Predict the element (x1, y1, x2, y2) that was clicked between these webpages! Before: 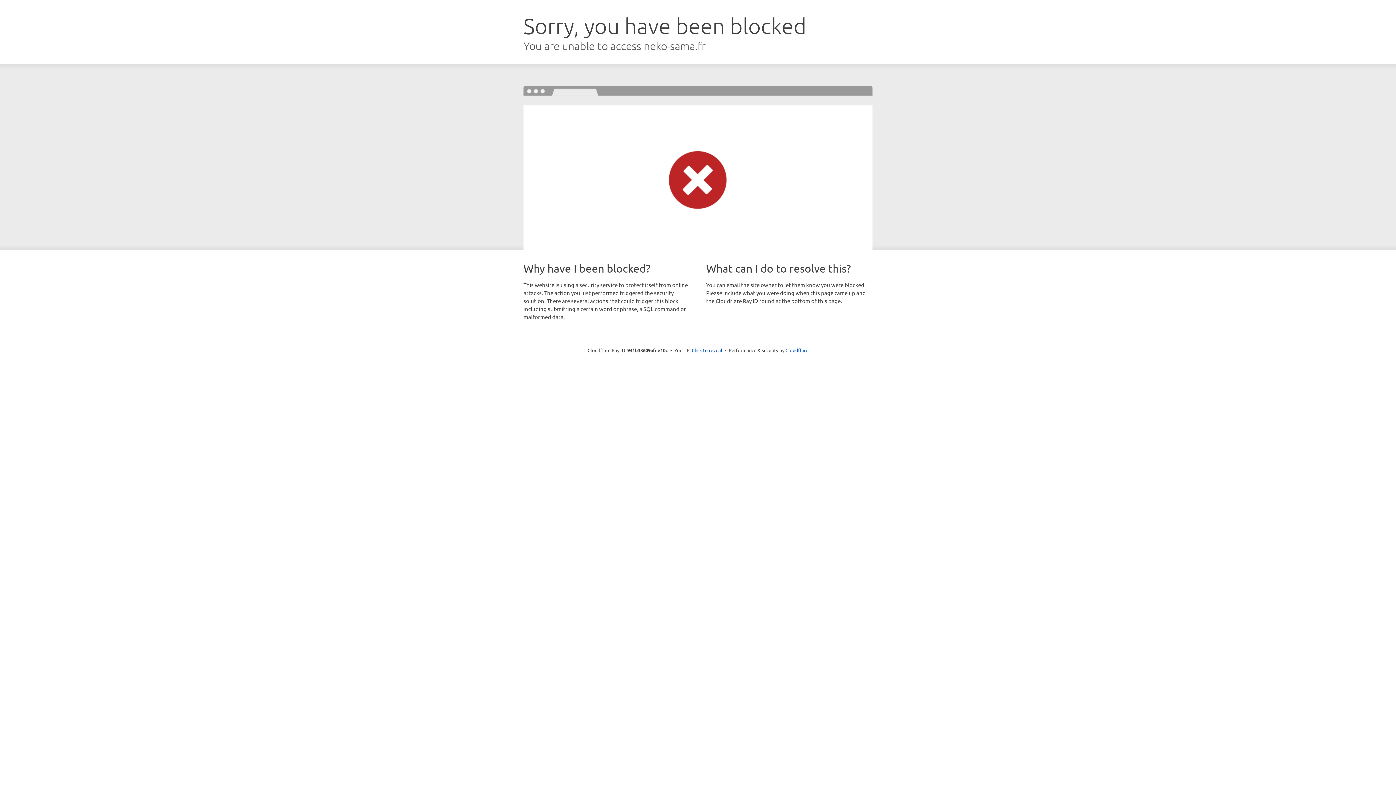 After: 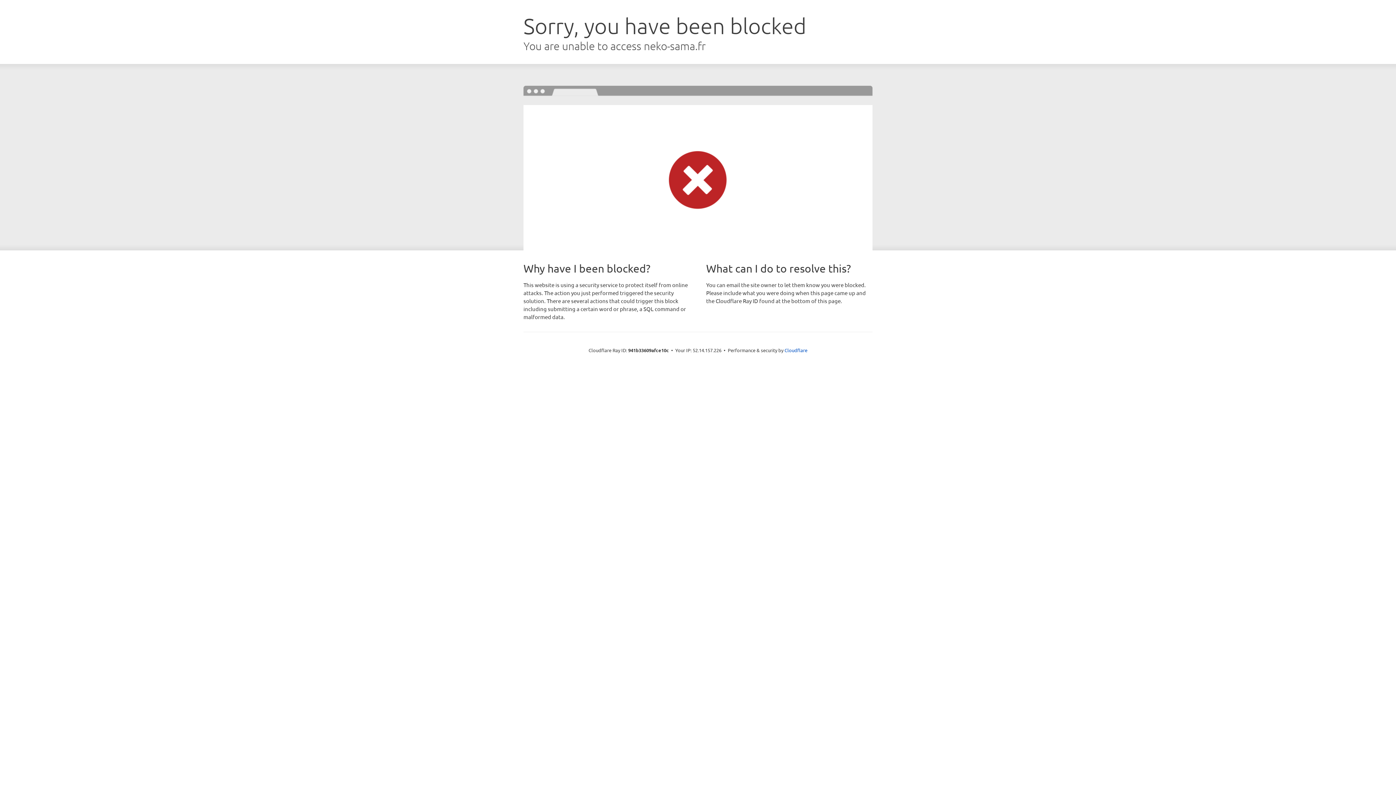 Action: bbox: (692, 346, 722, 353) label: Click to reveal